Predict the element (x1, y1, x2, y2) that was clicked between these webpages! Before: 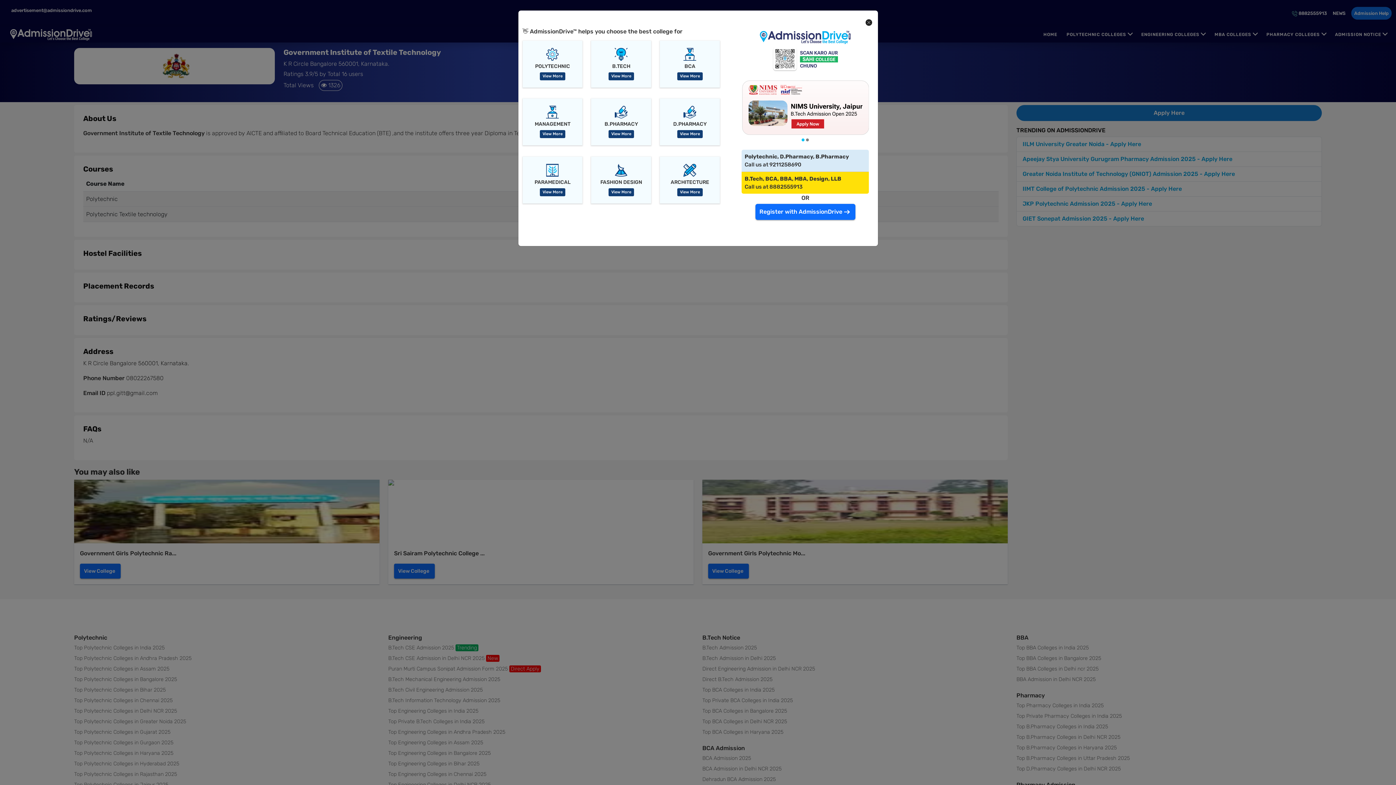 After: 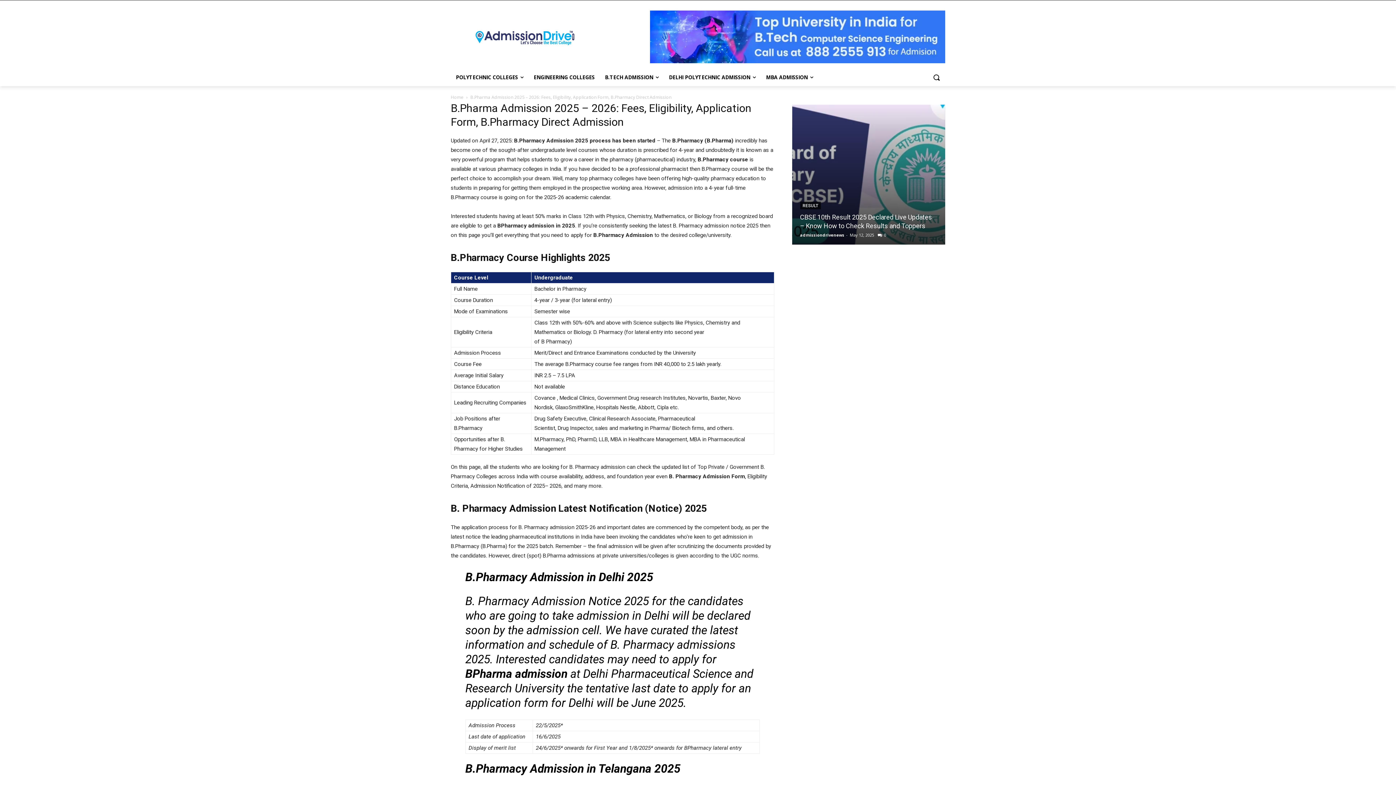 Action: label: B.PHARMACY
View More bbox: (591, 96, 651, 143)